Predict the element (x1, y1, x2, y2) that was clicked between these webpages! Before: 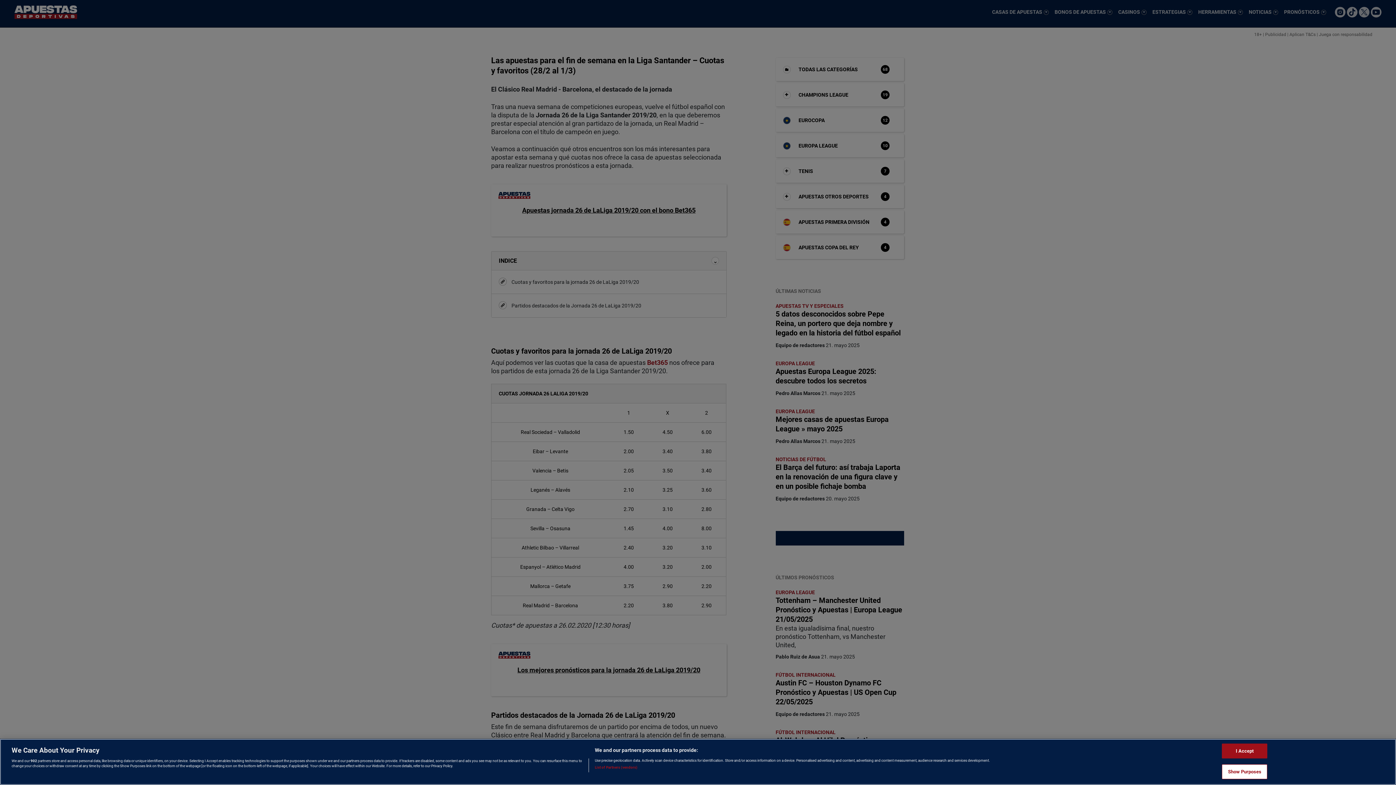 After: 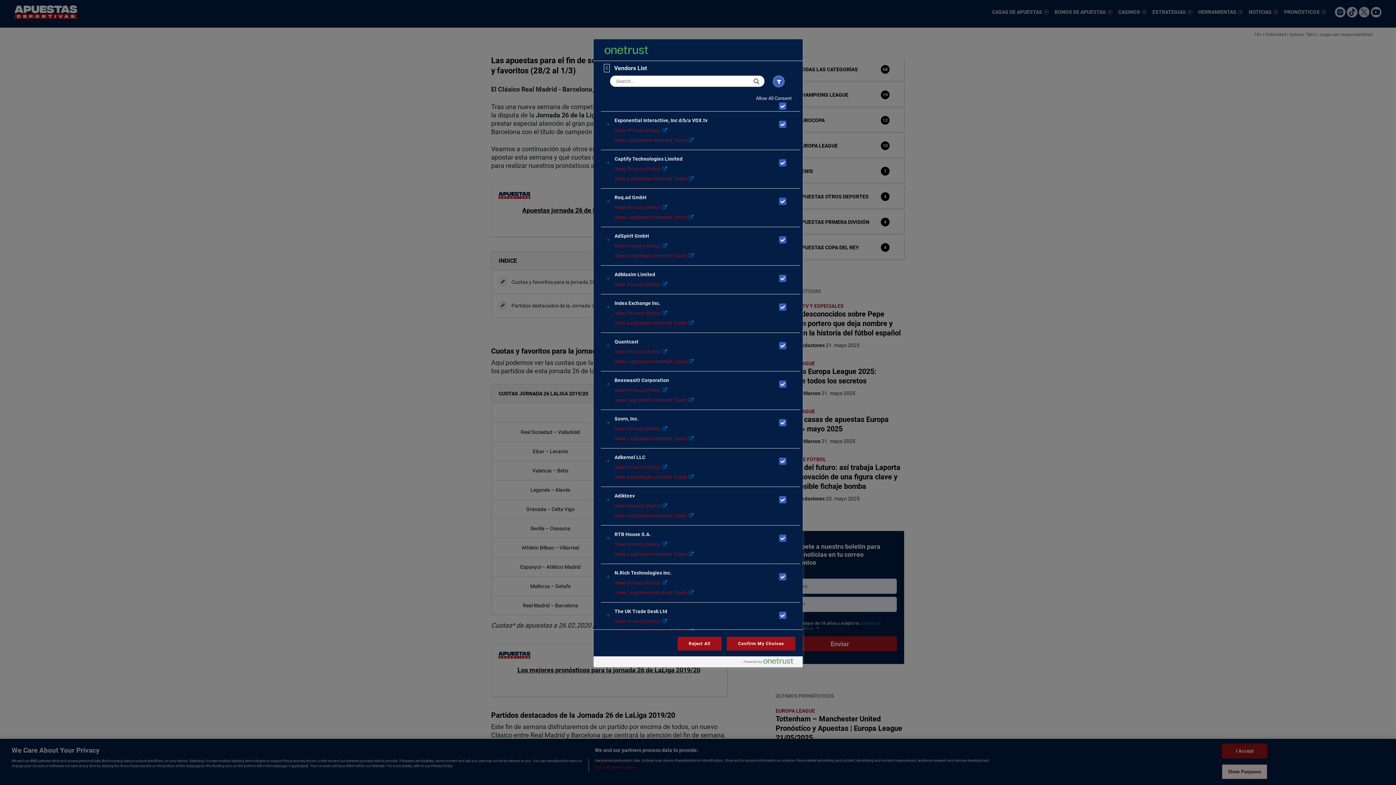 Action: label: List of Partners (vendors) bbox: (594, 765, 637, 770)